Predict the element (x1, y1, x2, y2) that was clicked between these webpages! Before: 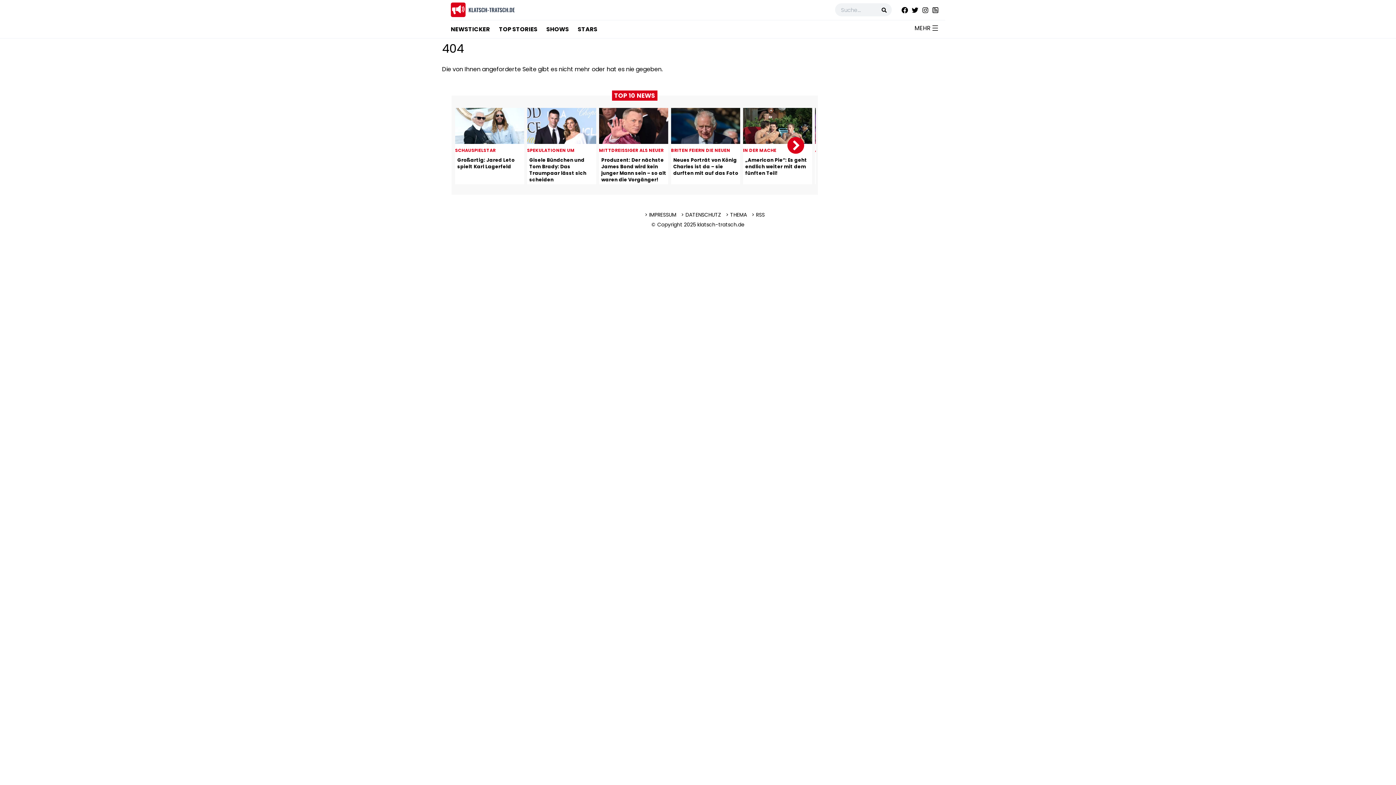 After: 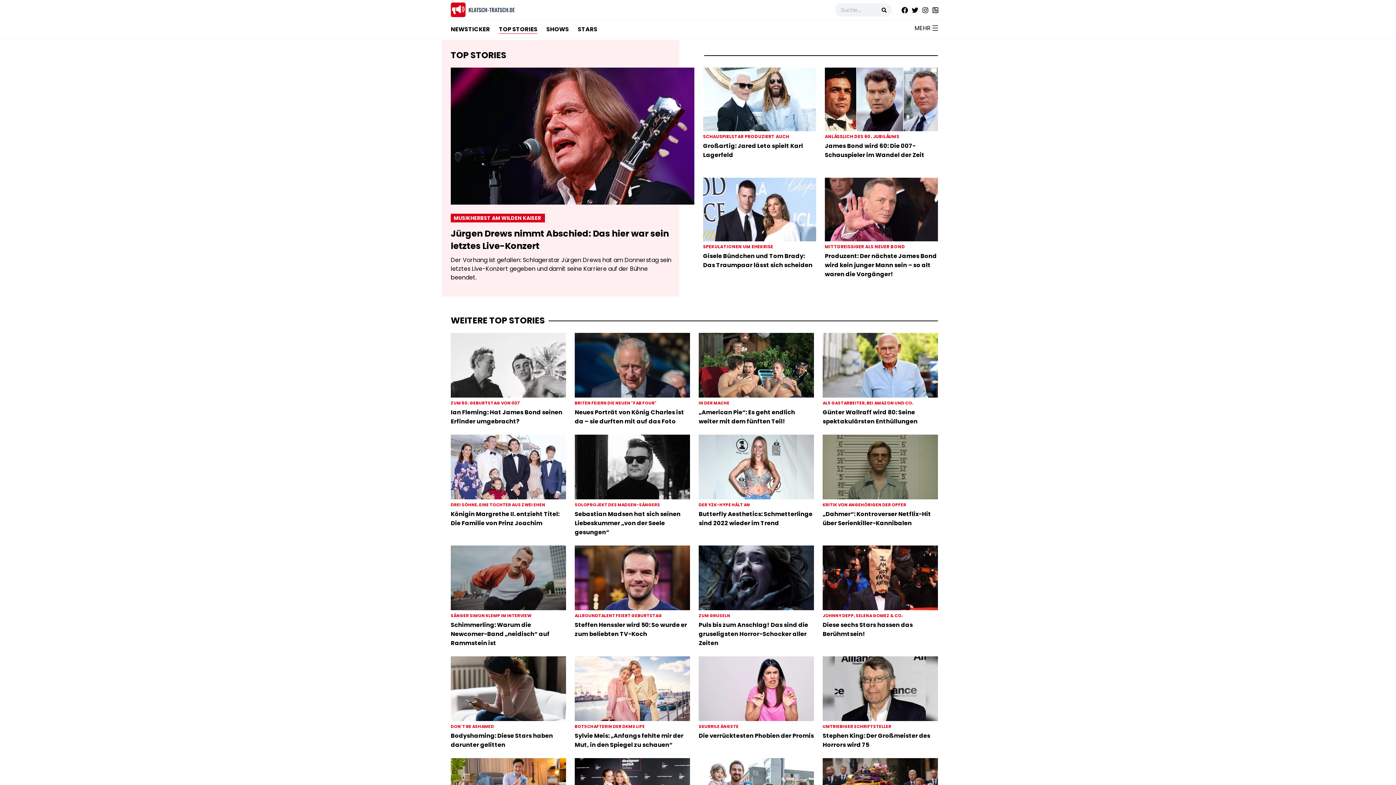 Action: bbox: (499, 25, 537, 33) label: TOP STORIES